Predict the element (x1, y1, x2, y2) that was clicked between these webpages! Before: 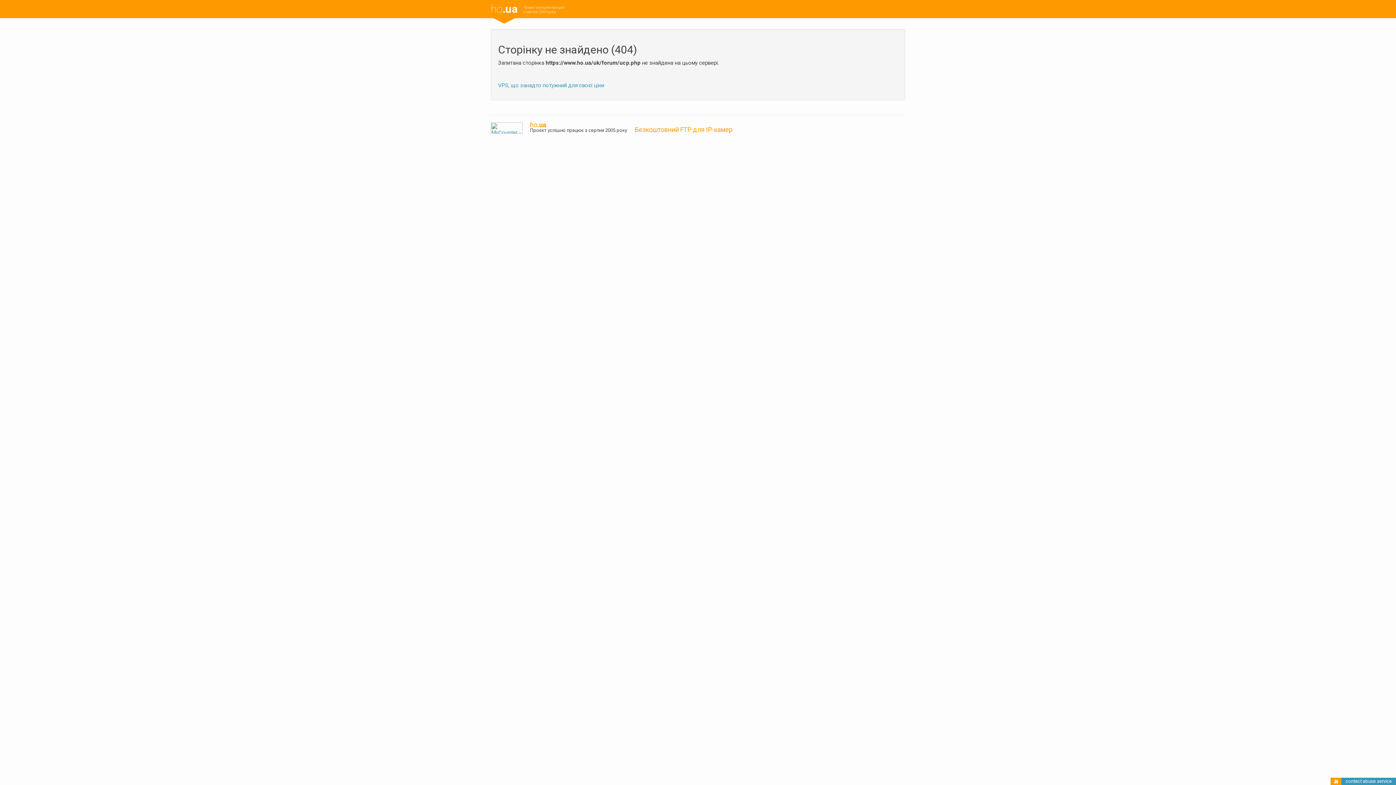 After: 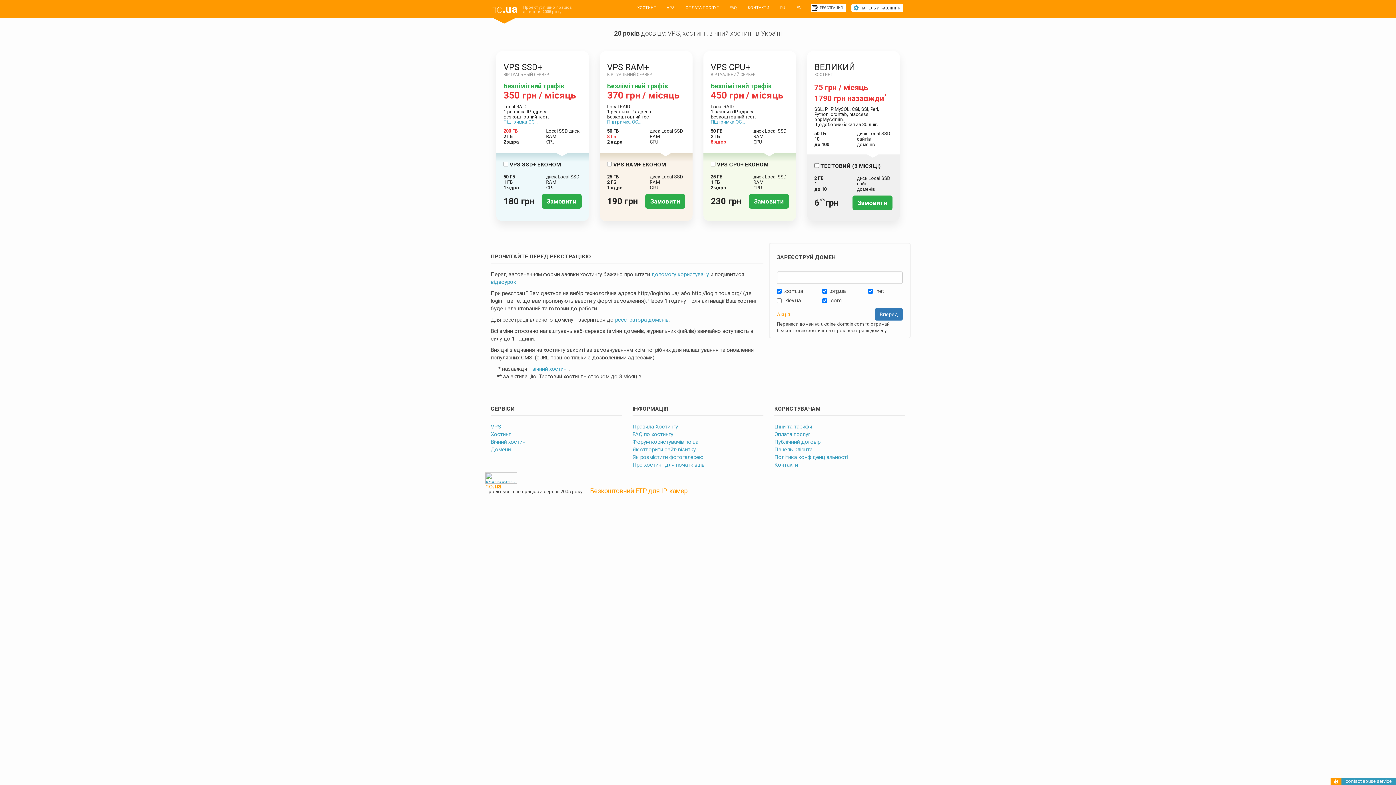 Action: label: ho.ua bbox: (485, 0, 523, 18)